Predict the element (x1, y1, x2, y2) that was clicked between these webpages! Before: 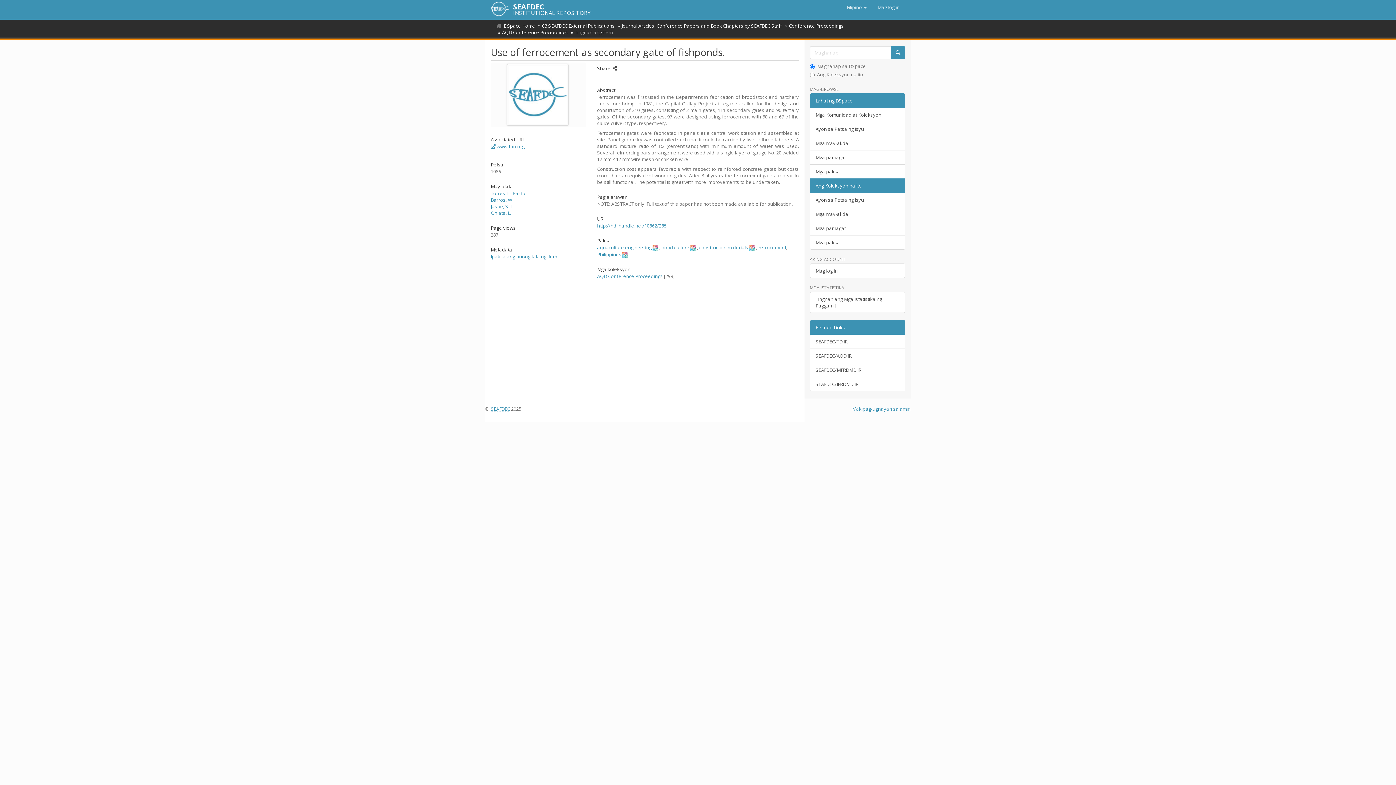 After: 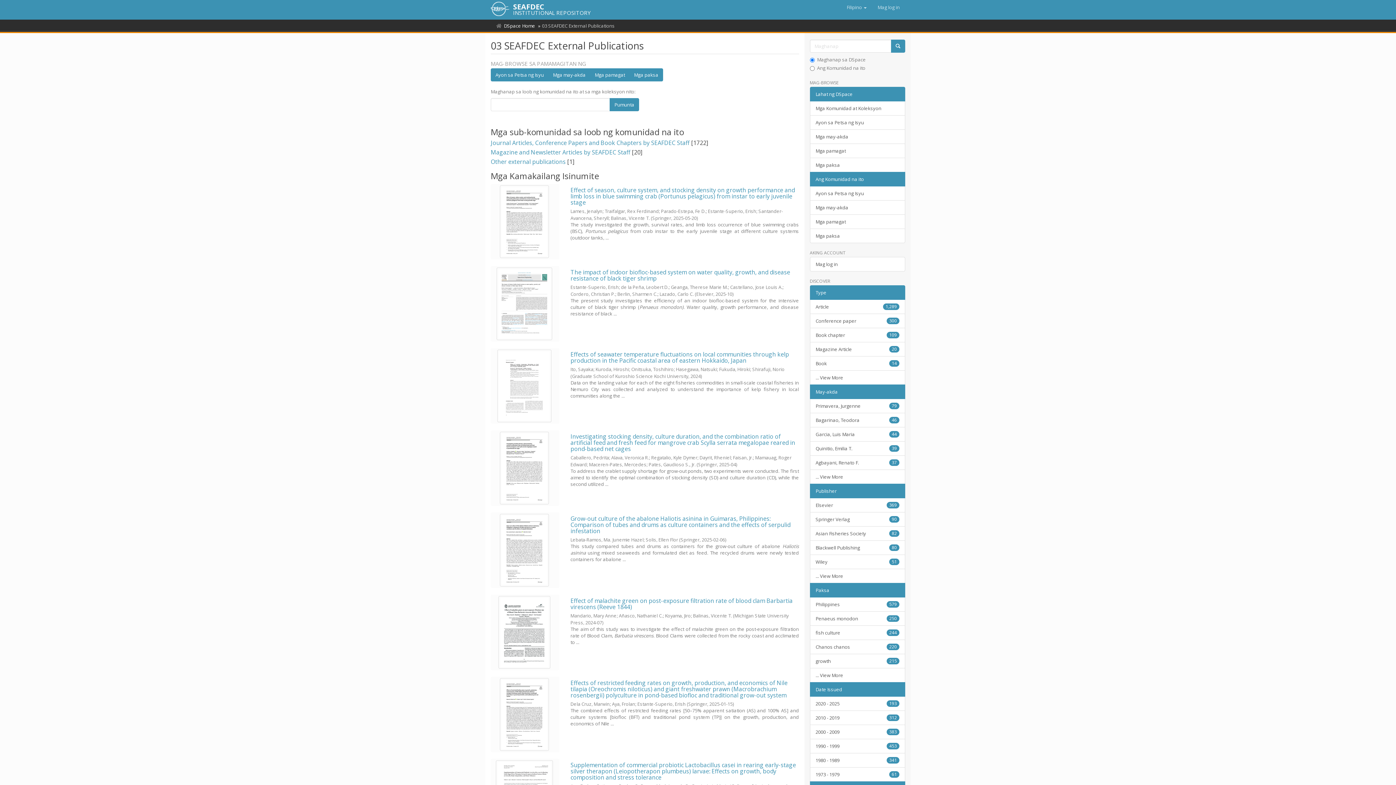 Action: label: 03 SEAFDEC External Publications bbox: (542, 22, 614, 29)